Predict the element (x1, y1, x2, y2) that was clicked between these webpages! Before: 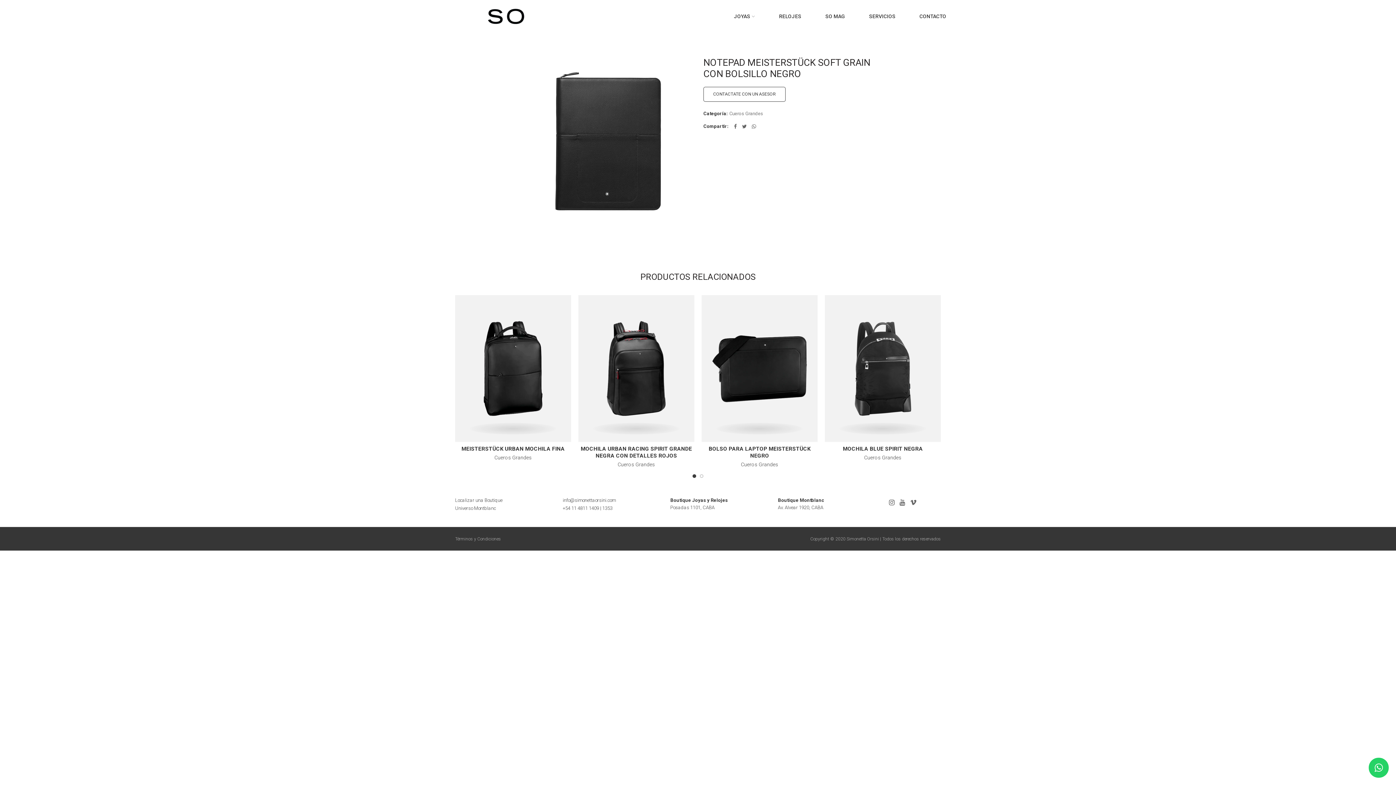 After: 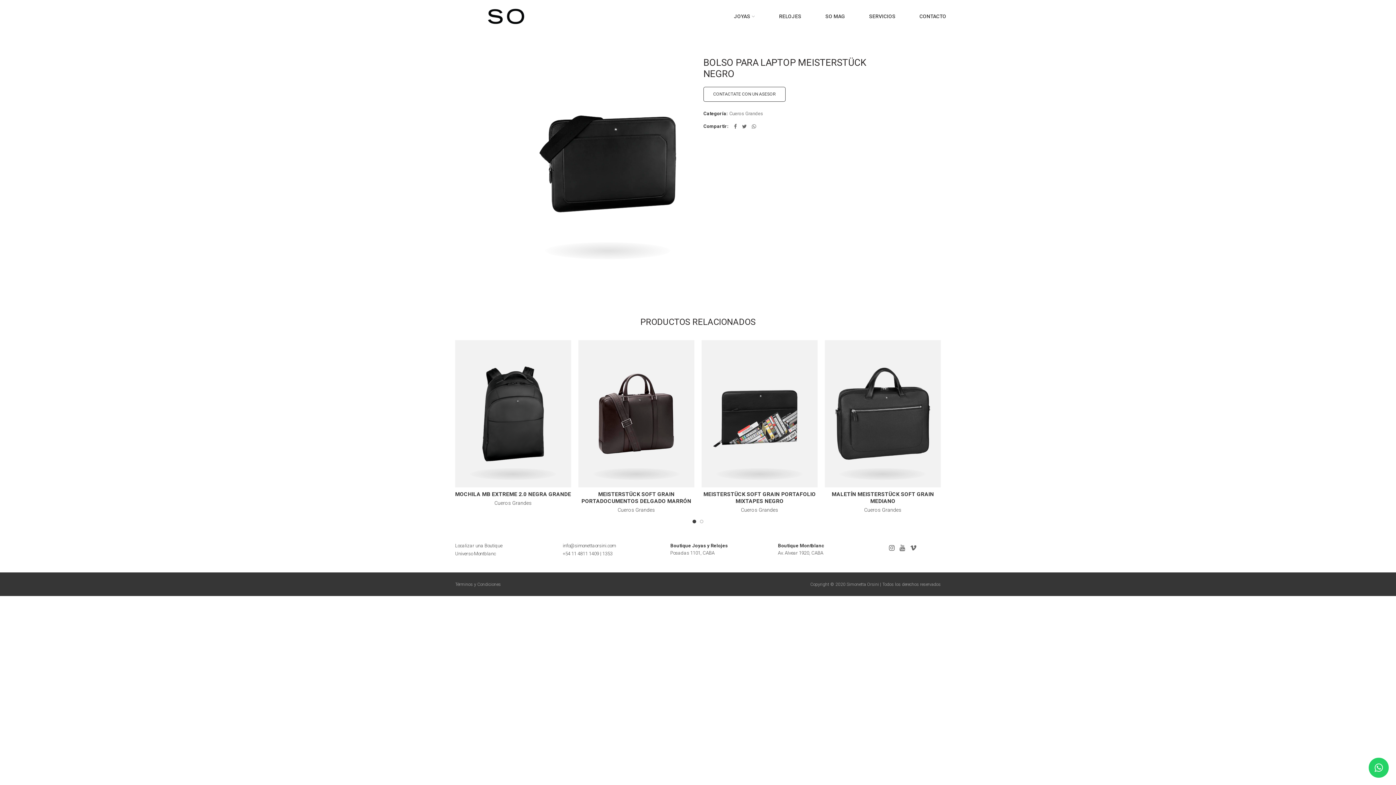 Action: label: BOLSO PARA LAPTOP MEISTERSTÜCK NEGRO bbox: (701, 445, 817, 459)